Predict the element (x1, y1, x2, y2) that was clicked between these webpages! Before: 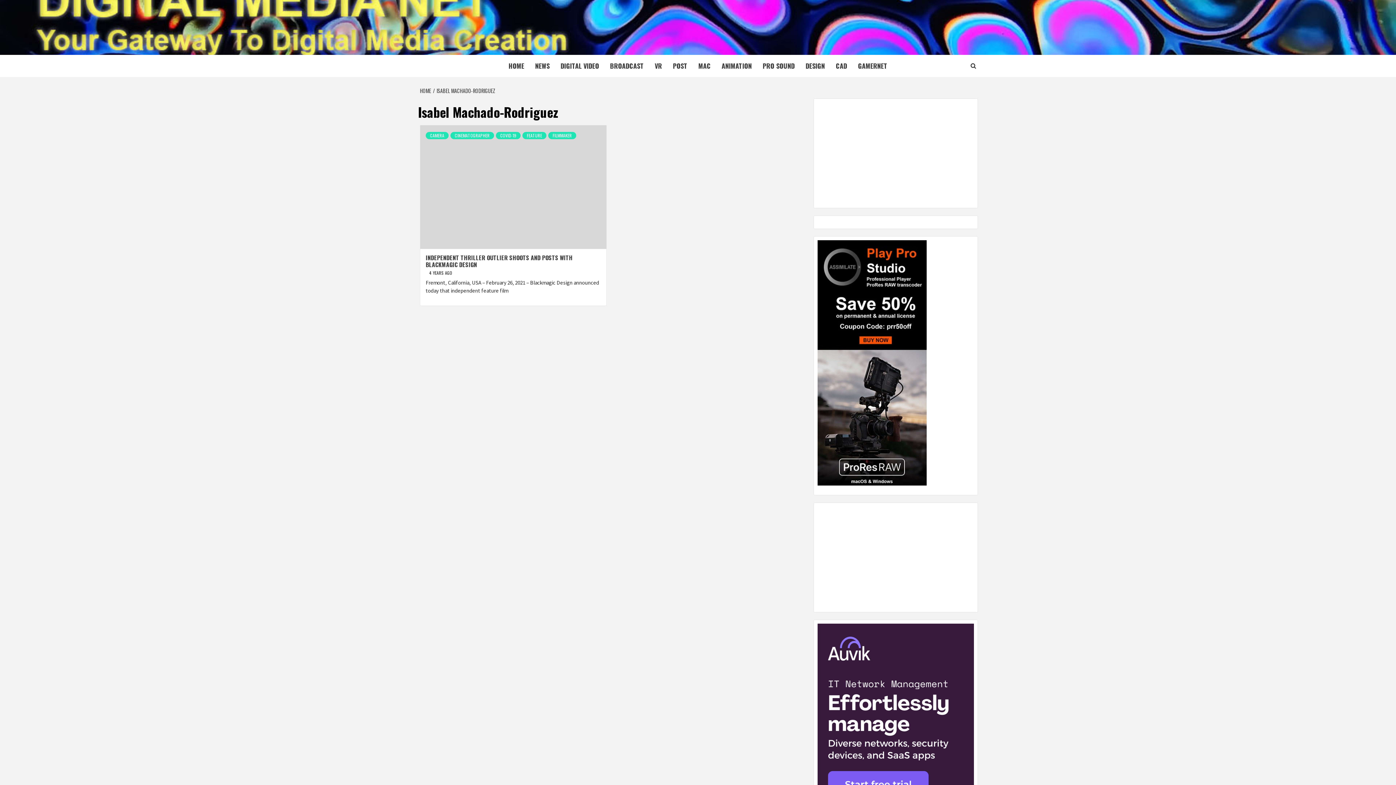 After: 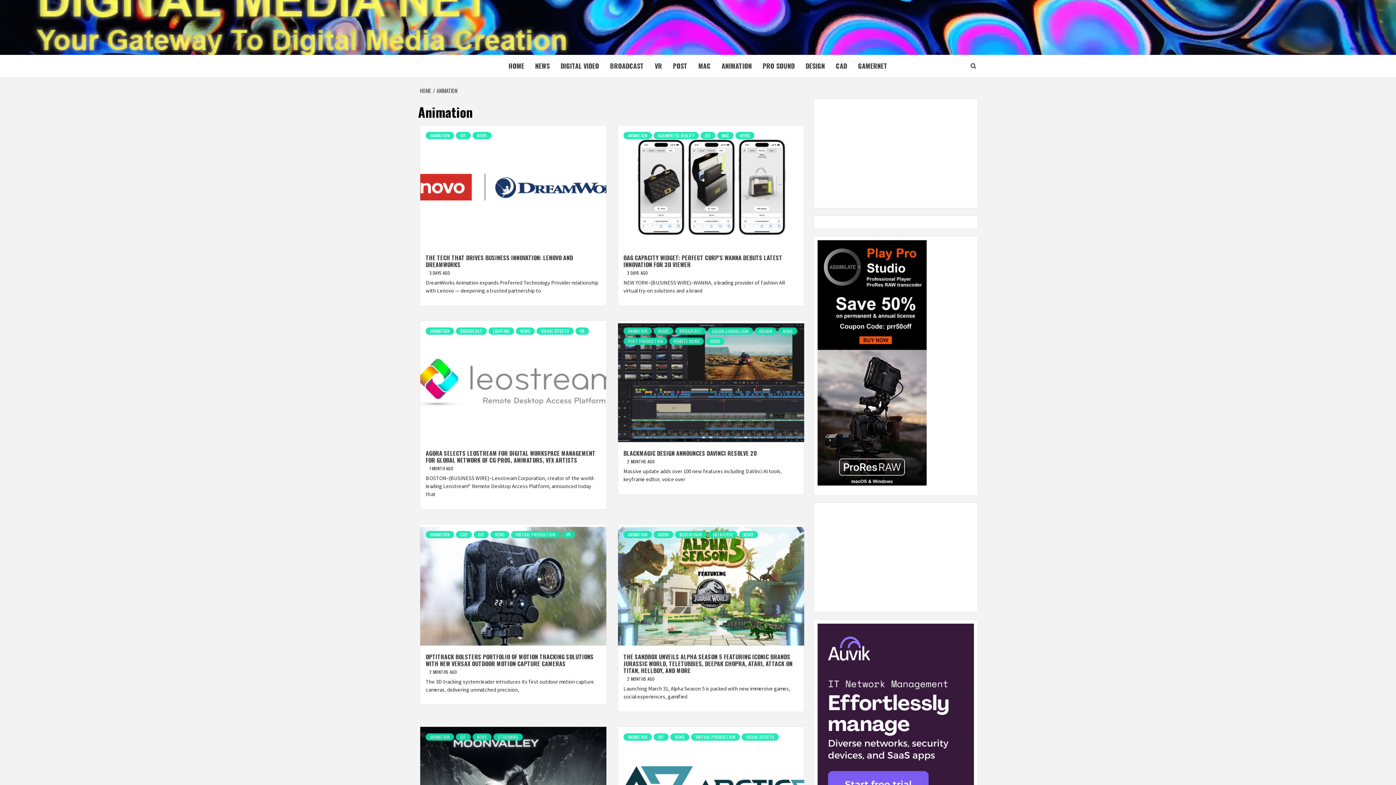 Action: bbox: (716, 54, 757, 77) label: ANIMATION